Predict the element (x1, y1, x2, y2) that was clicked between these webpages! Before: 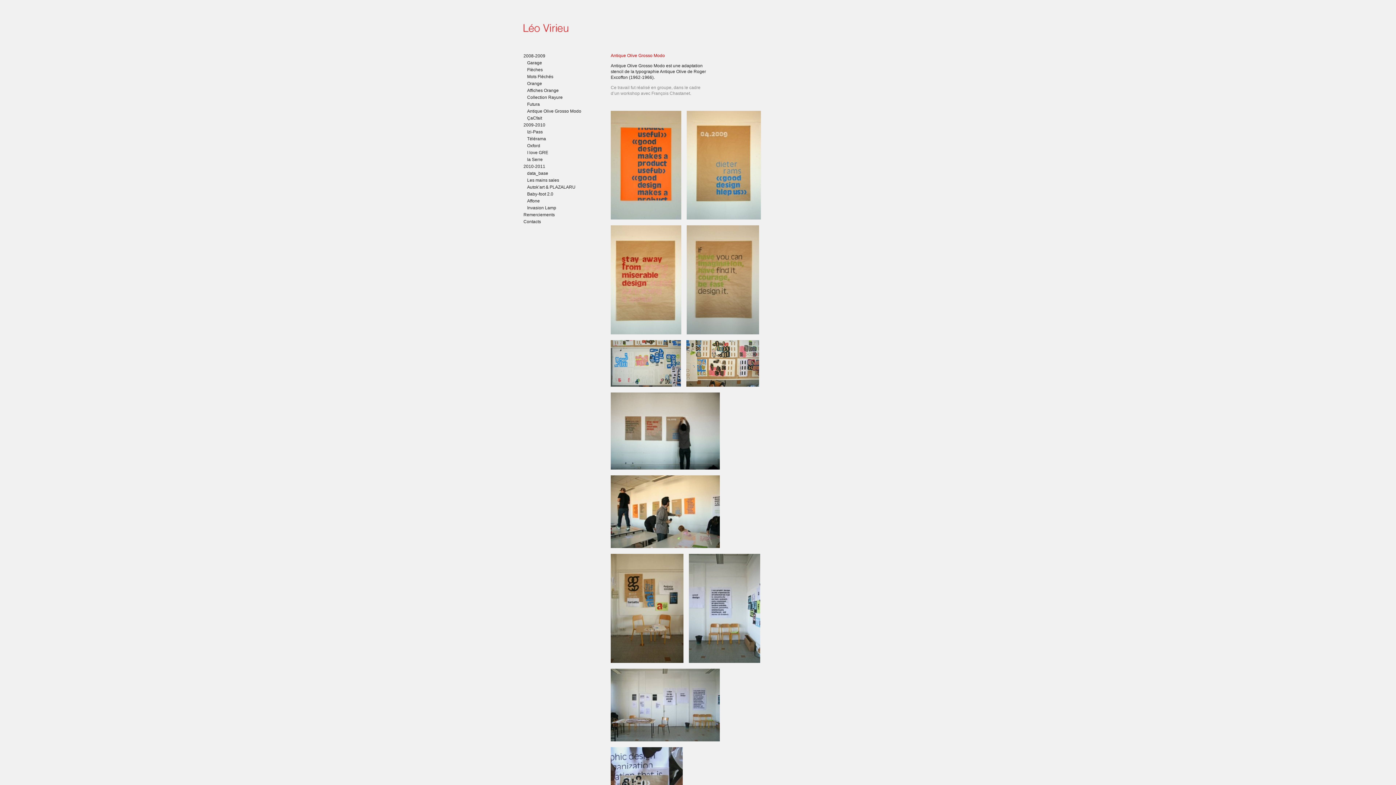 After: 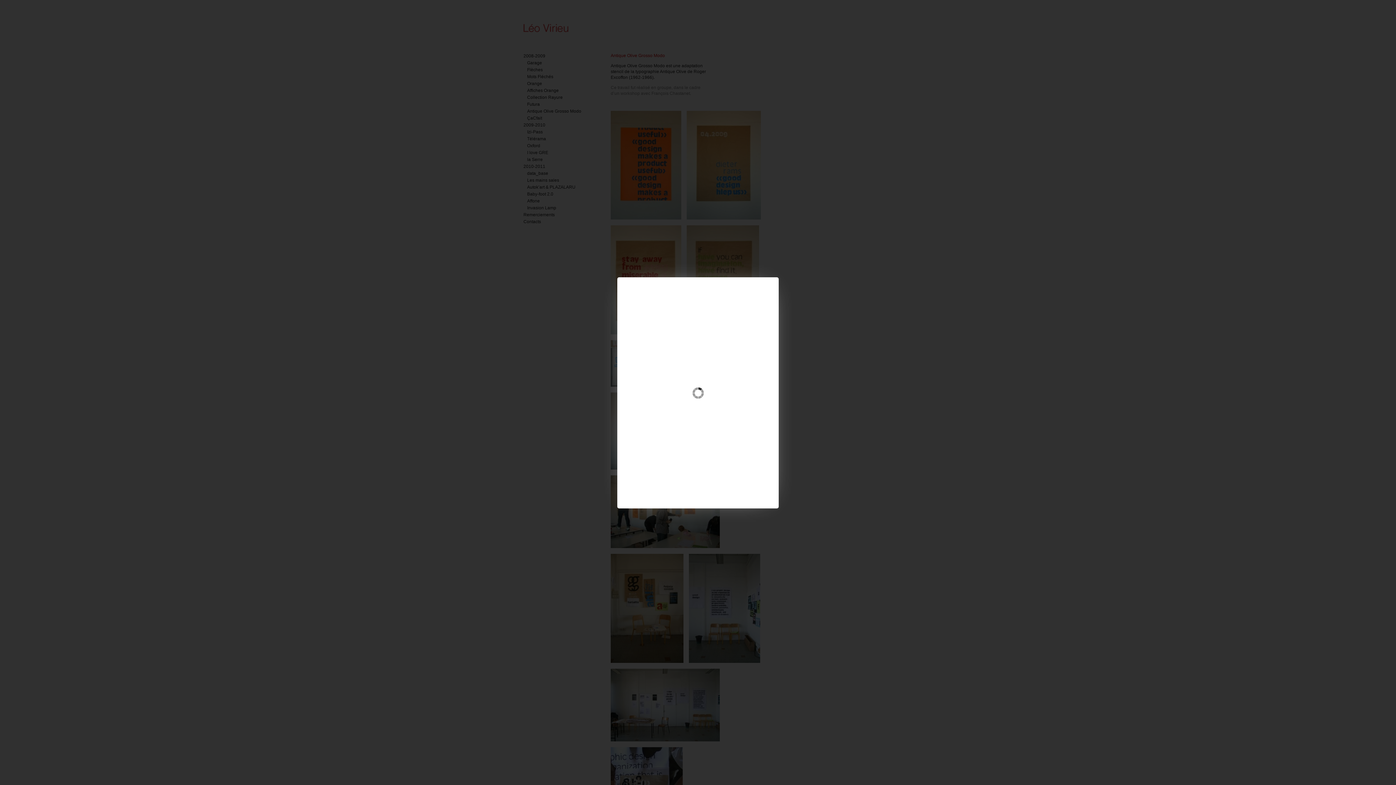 Action: bbox: (610, 737, 720, 742)